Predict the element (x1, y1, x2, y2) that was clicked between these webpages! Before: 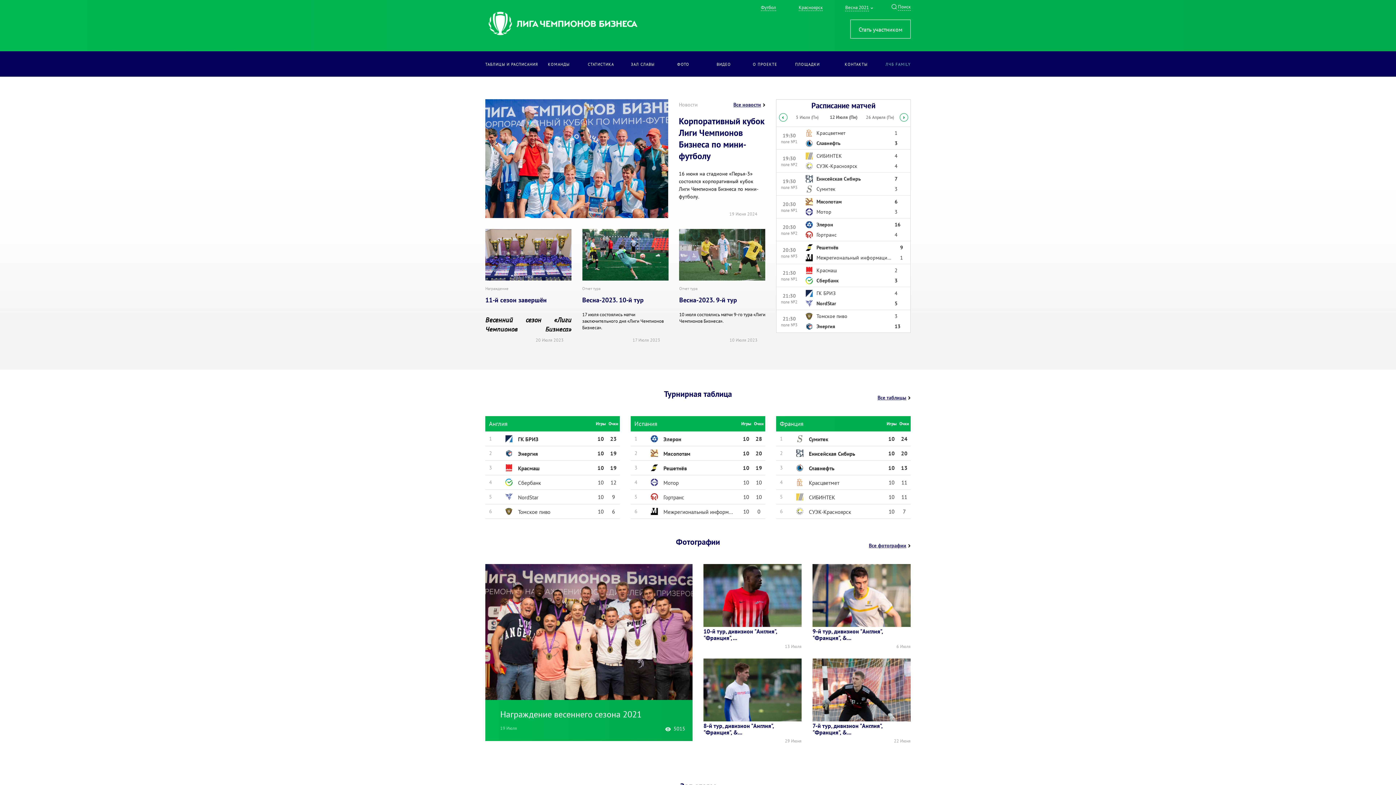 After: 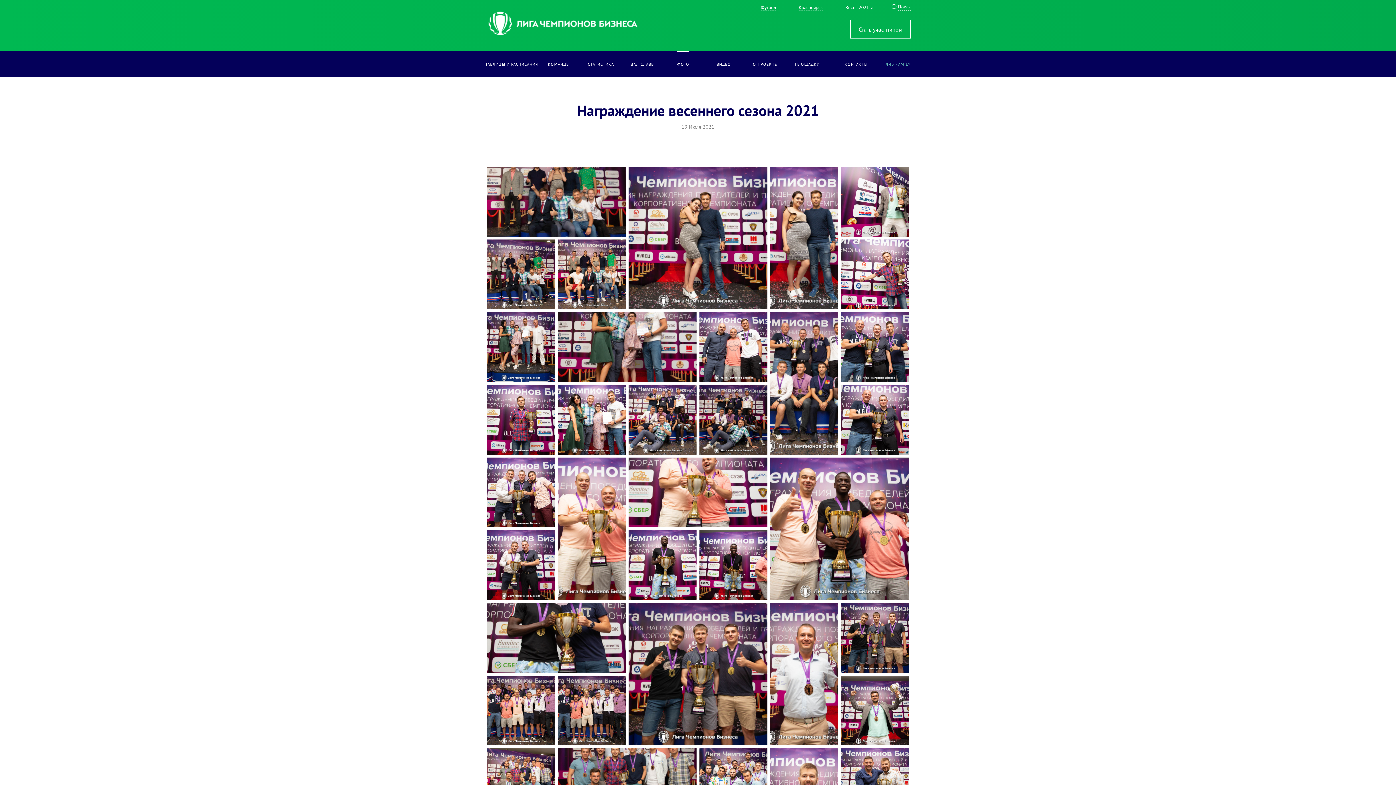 Action: bbox: (485, 628, 692, 635)